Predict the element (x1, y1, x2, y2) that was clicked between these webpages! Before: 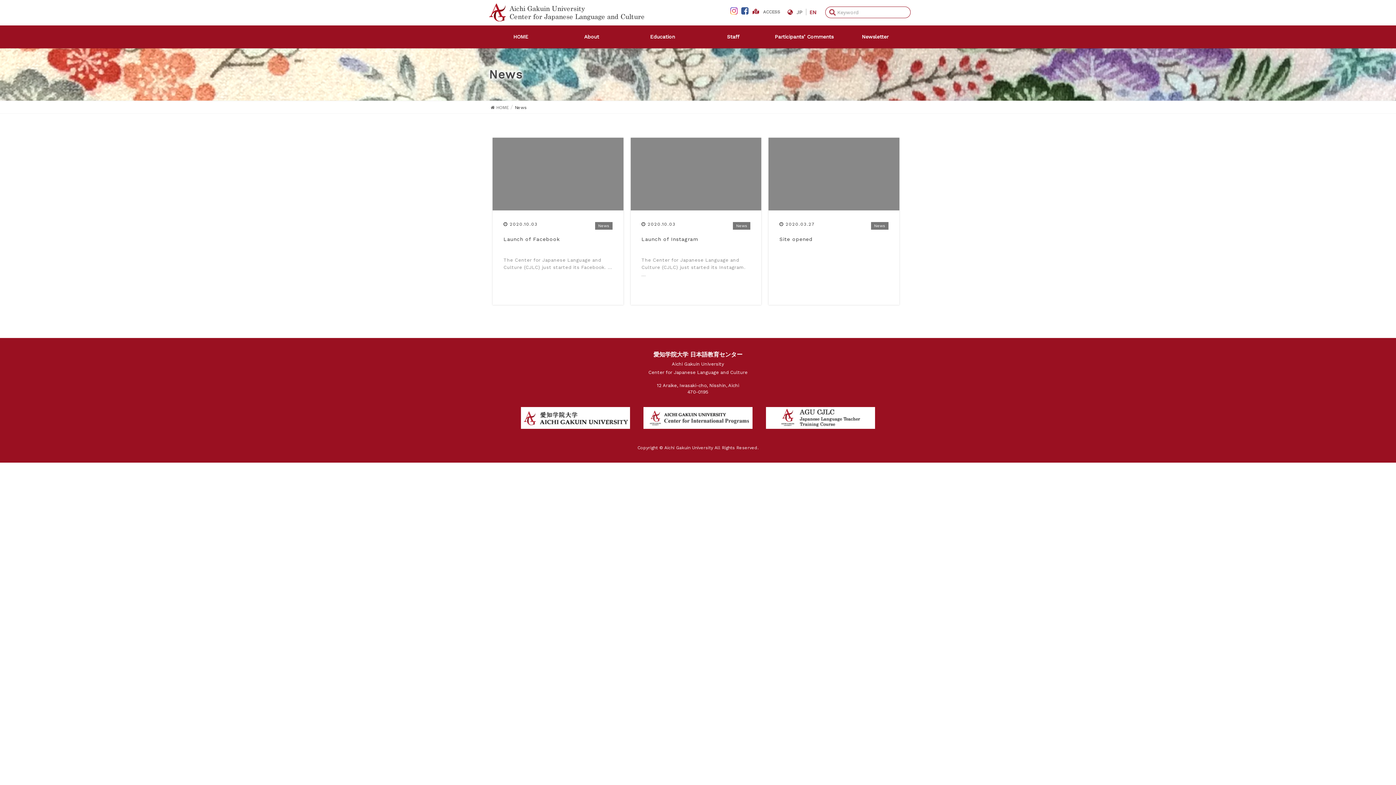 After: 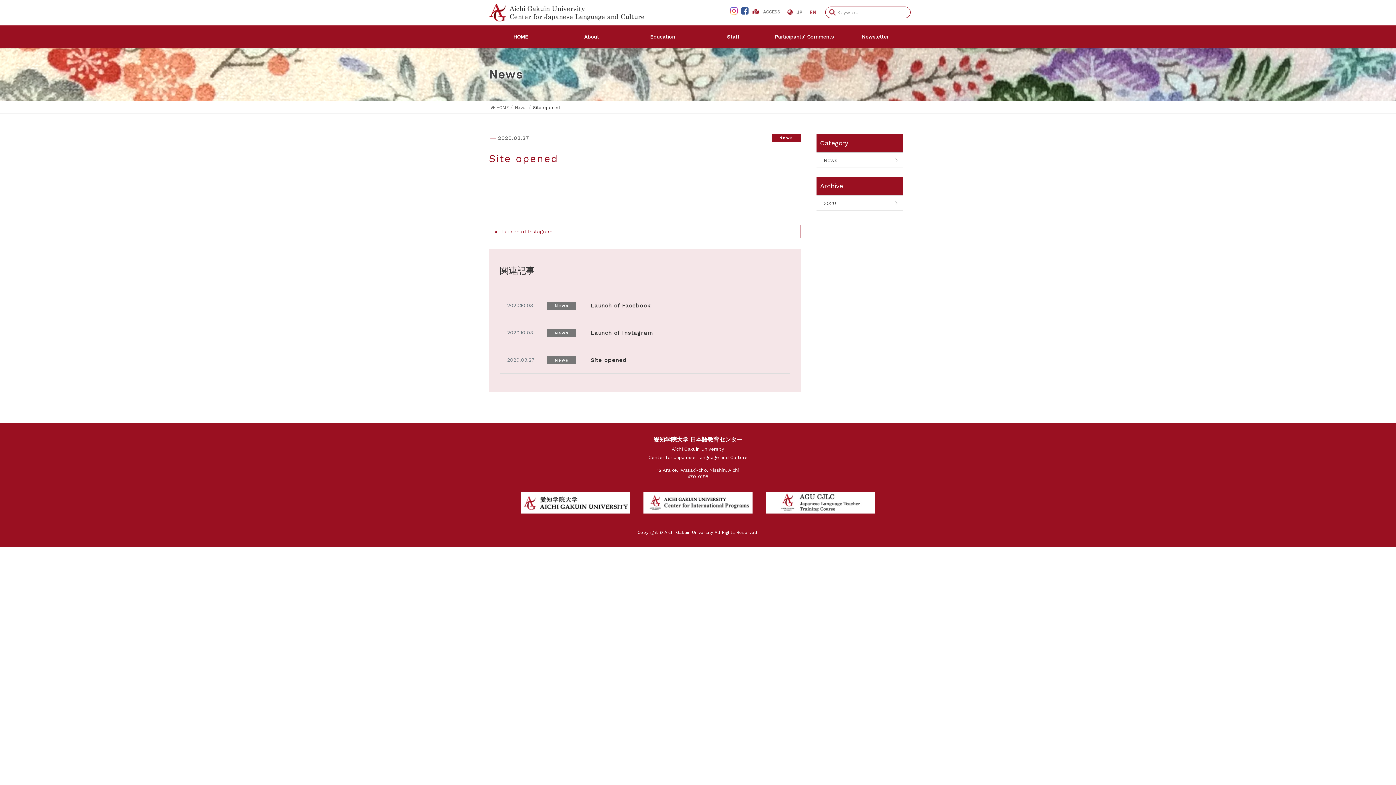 Action: label: Site opened bbox: (779, 232, 888, 245)